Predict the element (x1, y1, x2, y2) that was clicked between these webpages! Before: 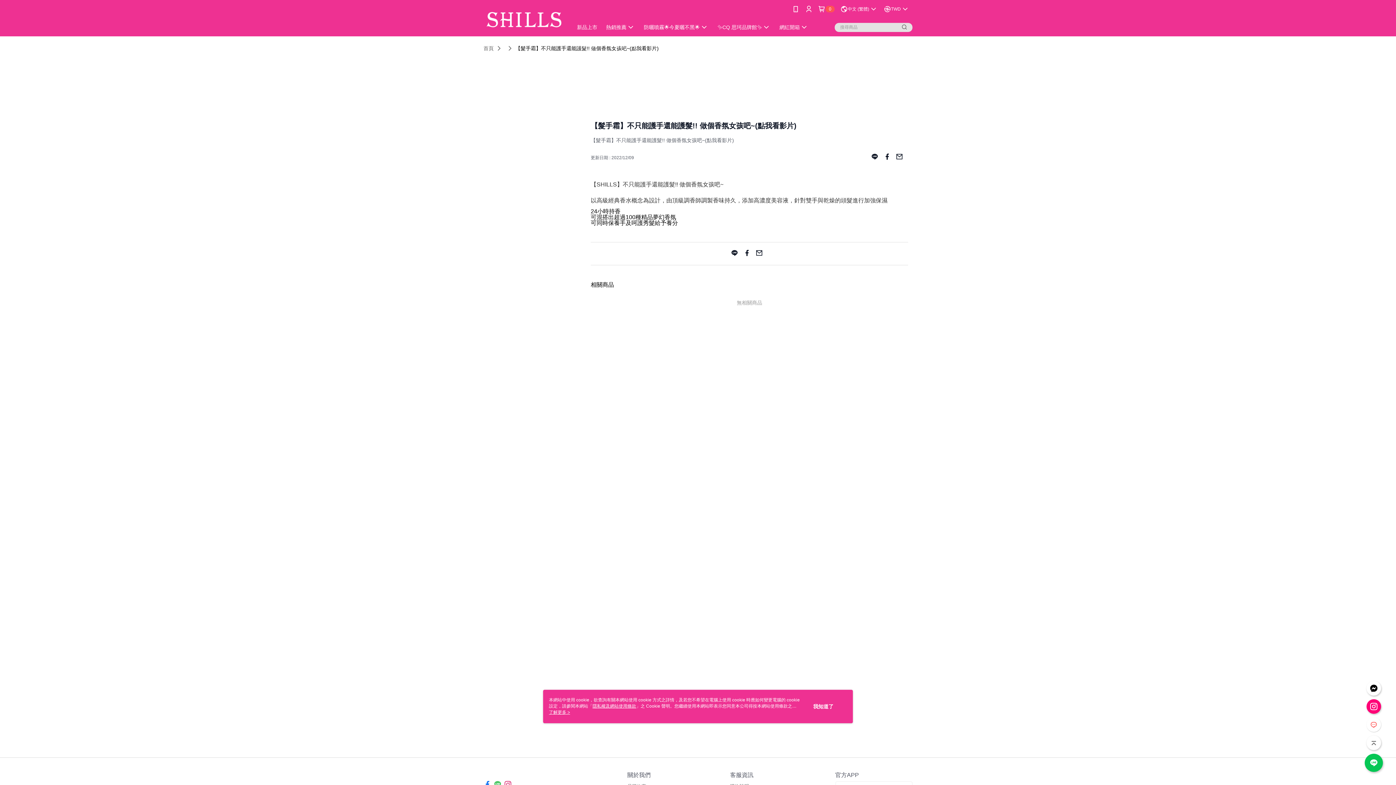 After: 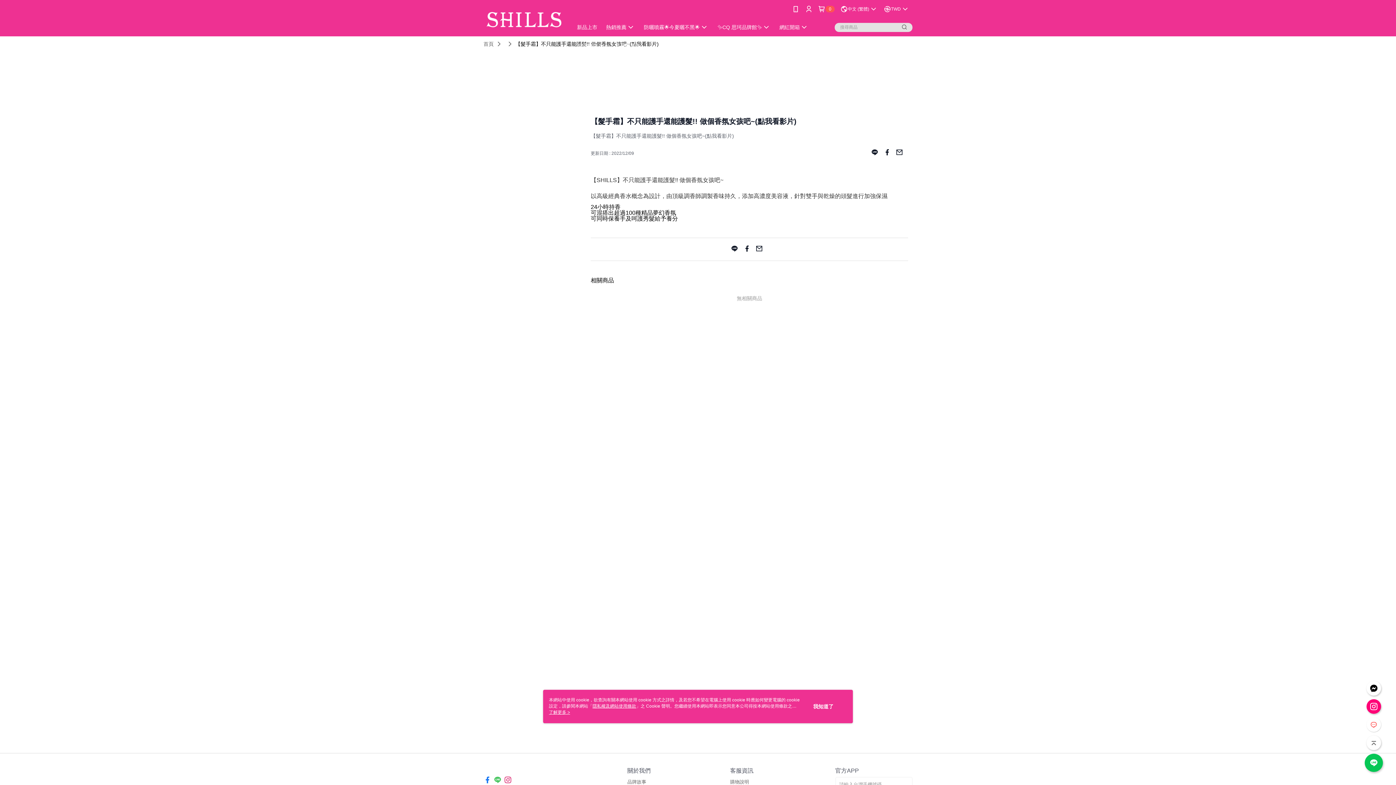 Action: bbox: (483, 776, 488, 782)